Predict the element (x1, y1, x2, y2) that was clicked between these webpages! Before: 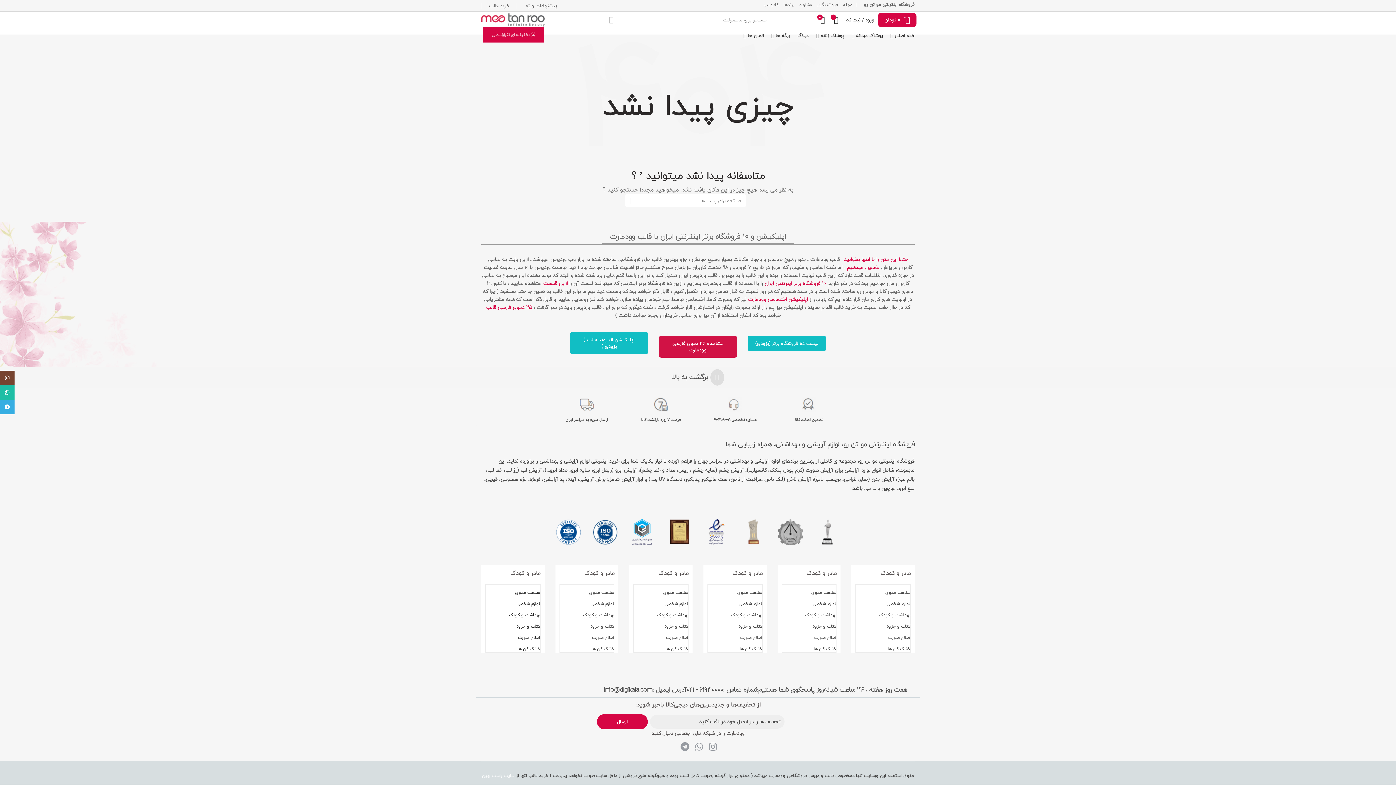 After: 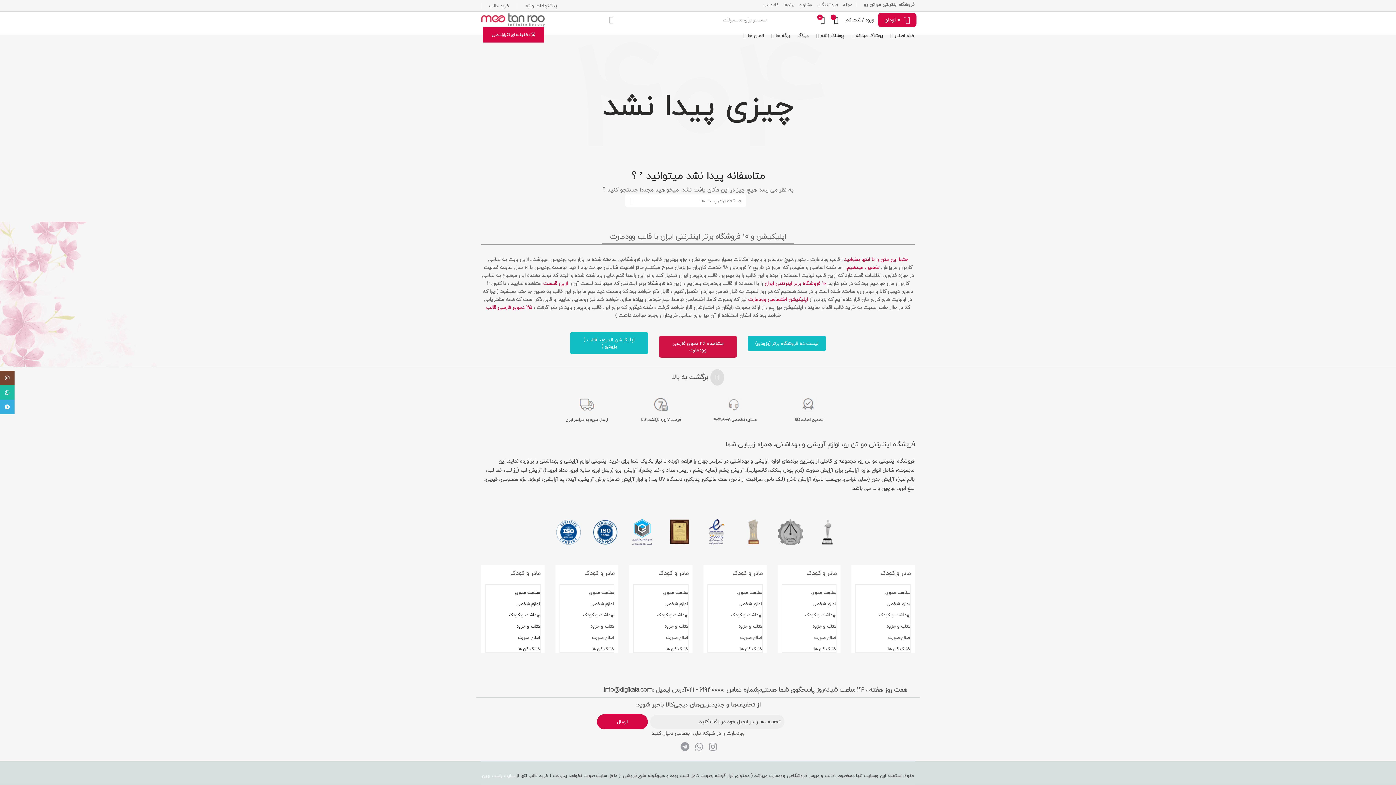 Action: label: اصلاح صورت bbox: (888, 634, 910, 641)